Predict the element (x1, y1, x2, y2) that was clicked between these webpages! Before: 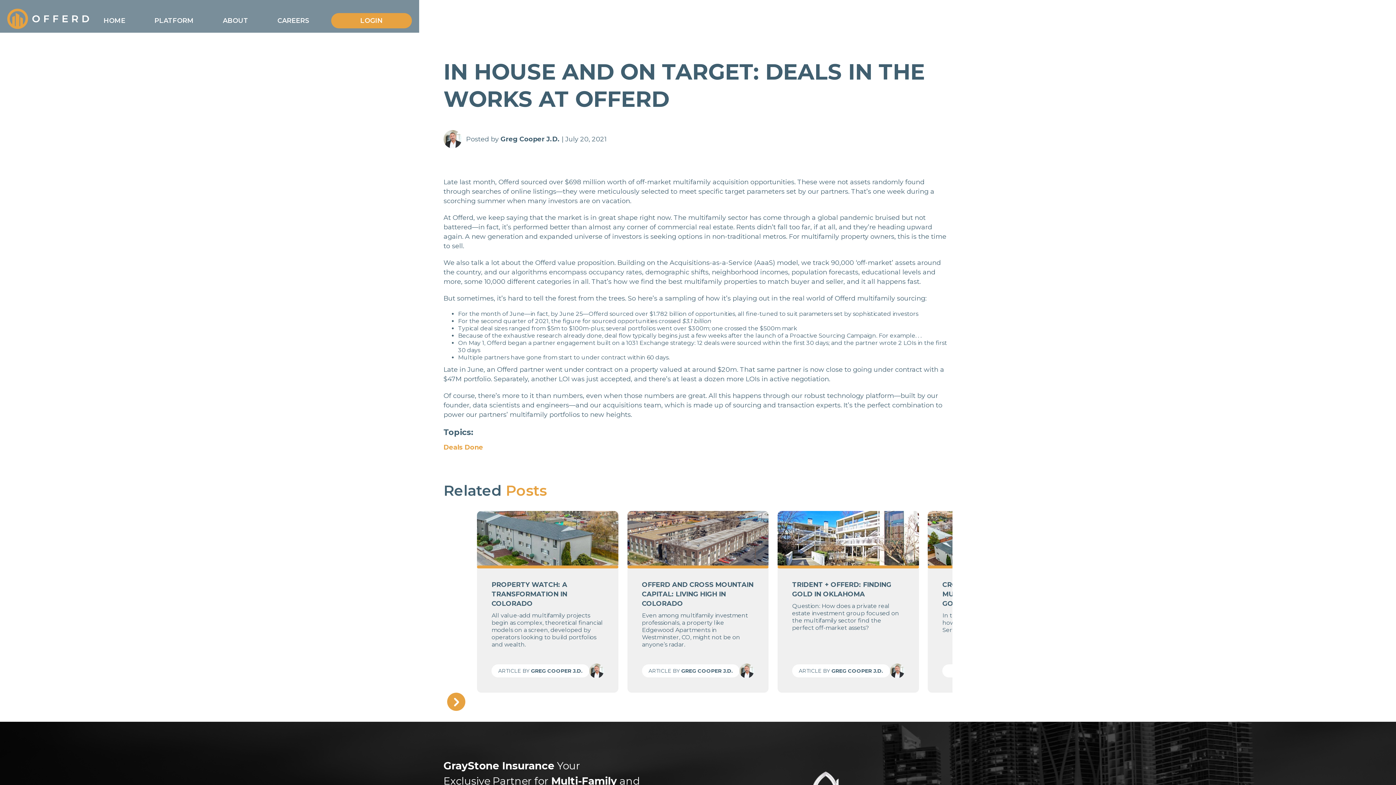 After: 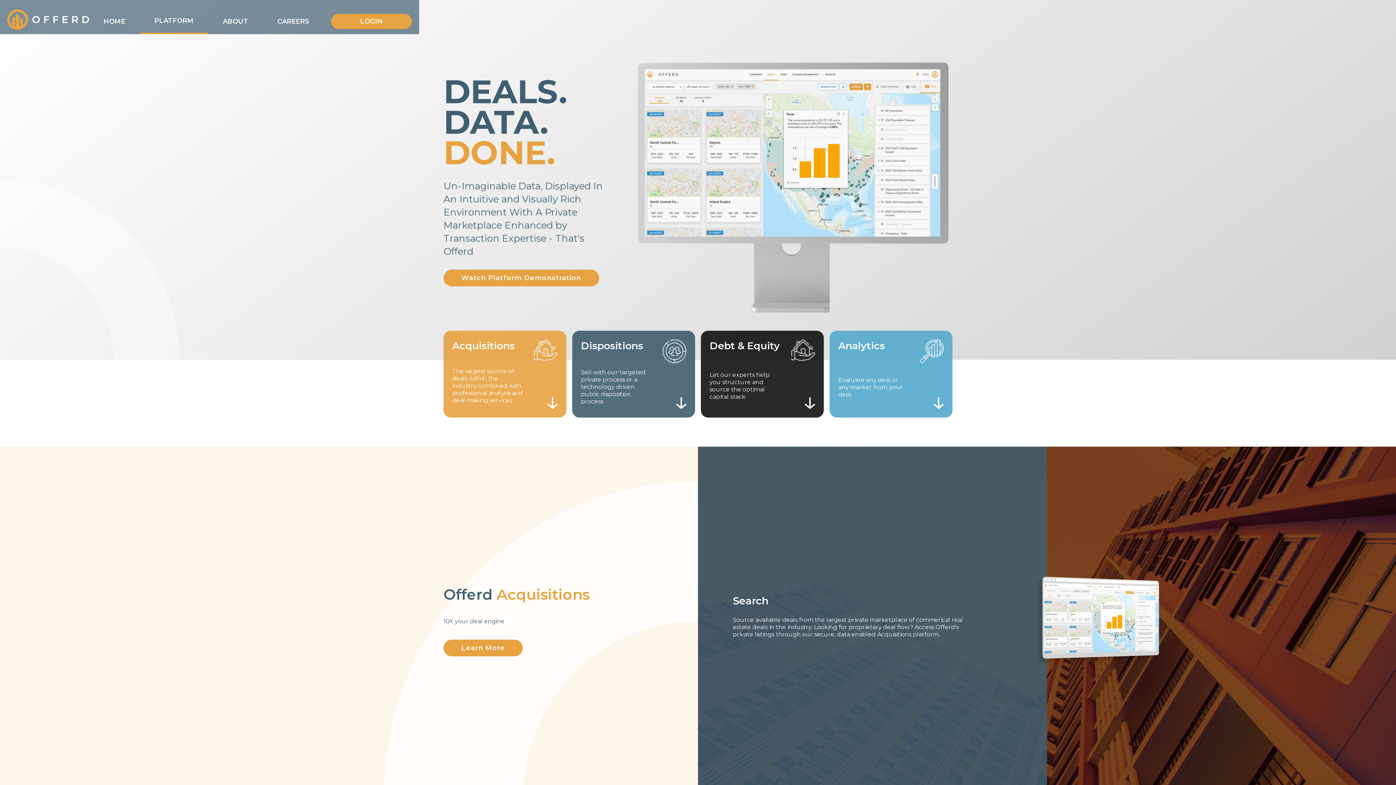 Action: label: PLATFORM bbox: (140, 8, 208, 32)